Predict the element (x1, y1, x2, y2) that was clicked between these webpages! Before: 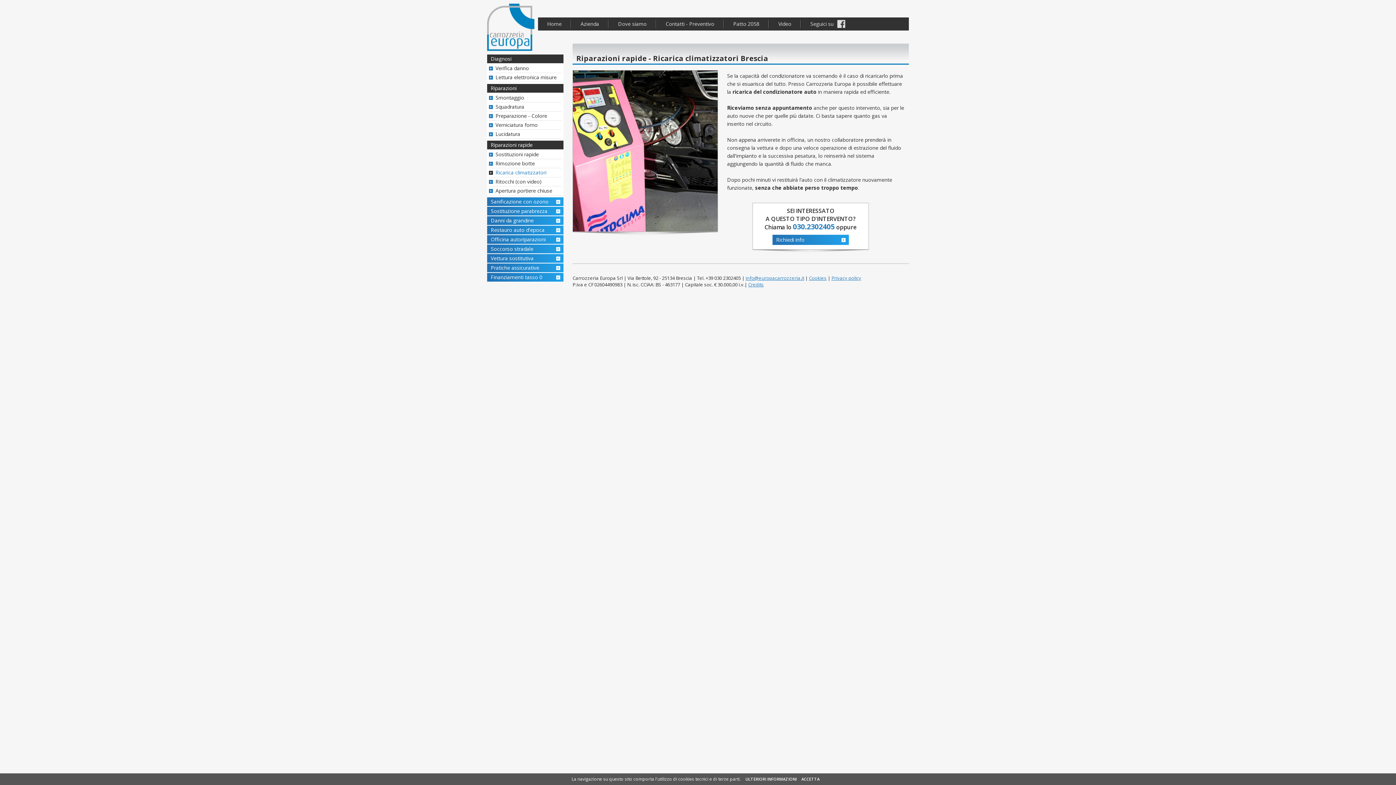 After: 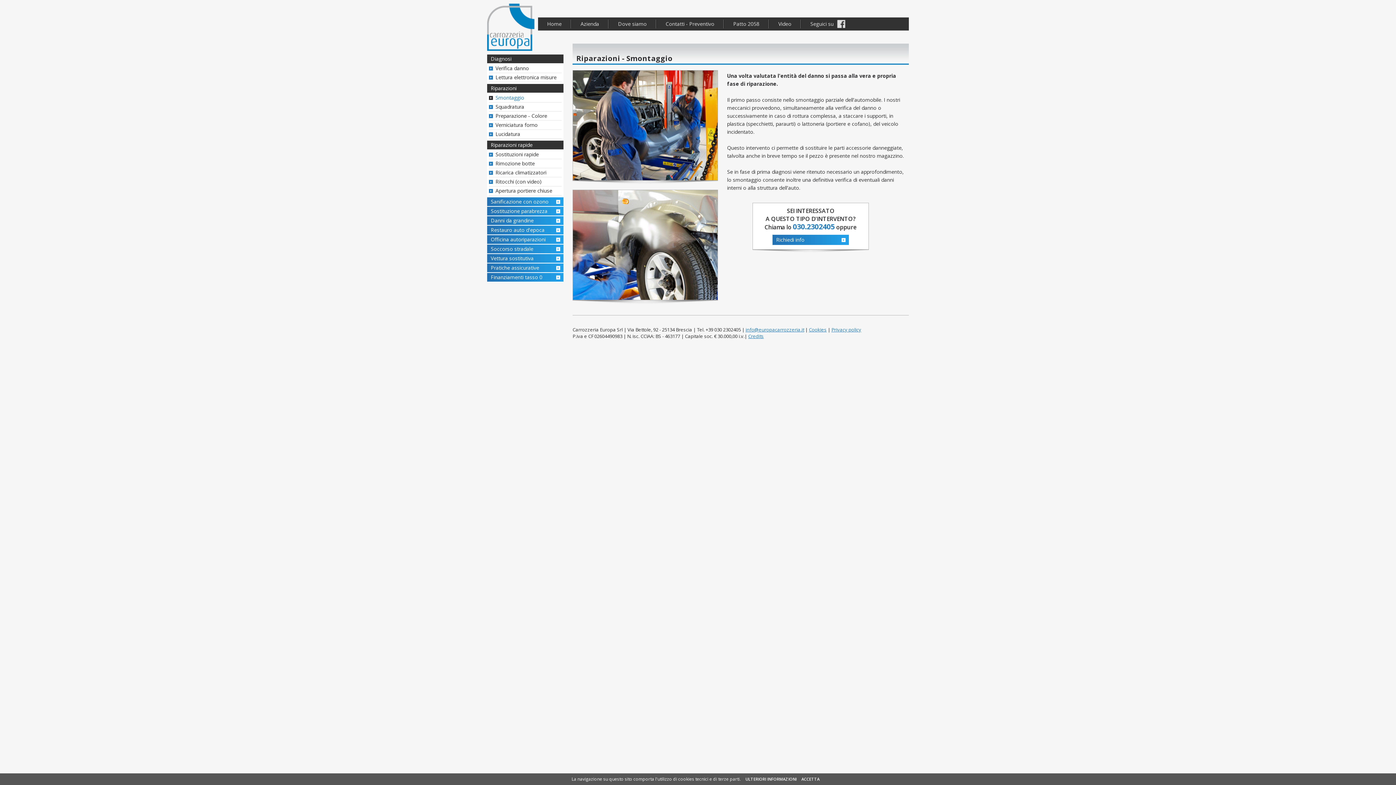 Action: bbox: (489, 93, 561, 102) label: Smontaggio